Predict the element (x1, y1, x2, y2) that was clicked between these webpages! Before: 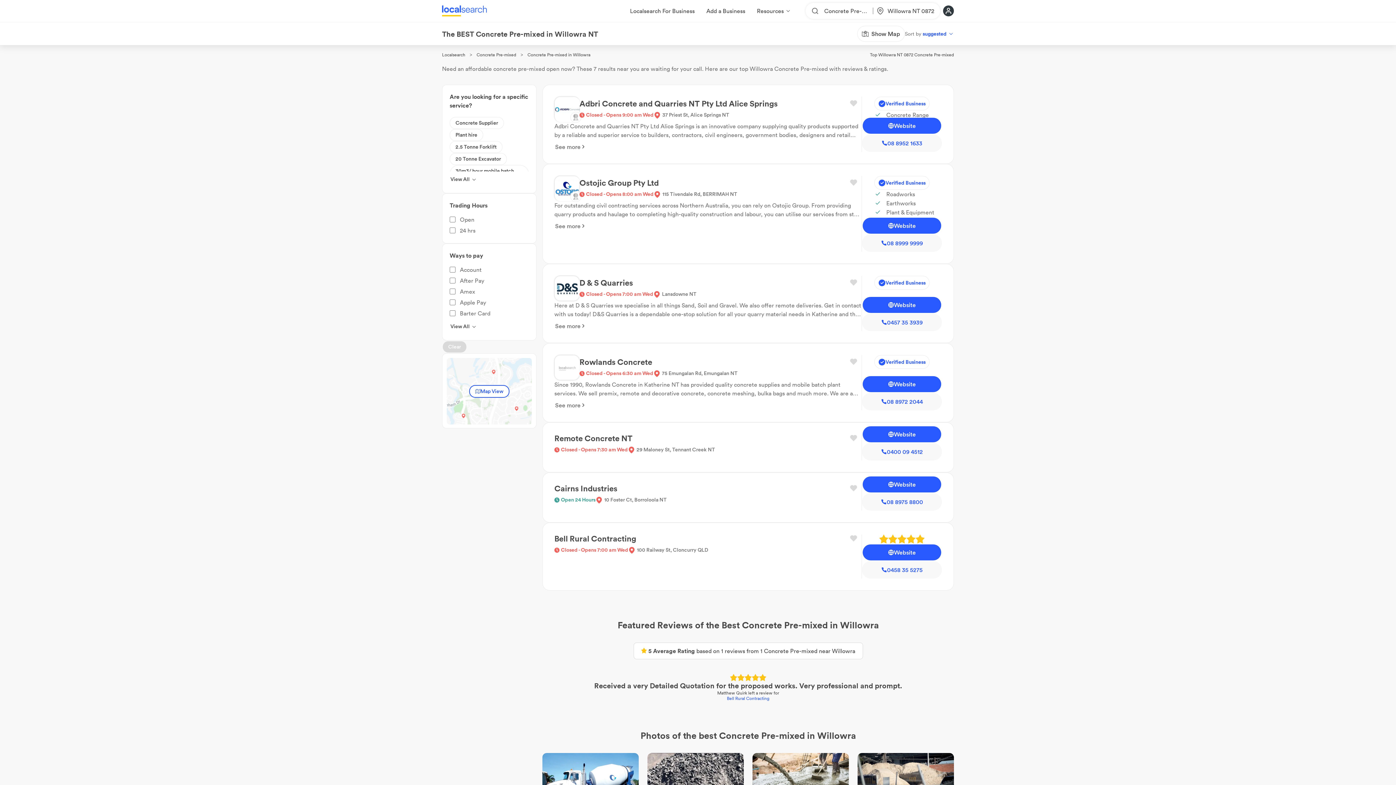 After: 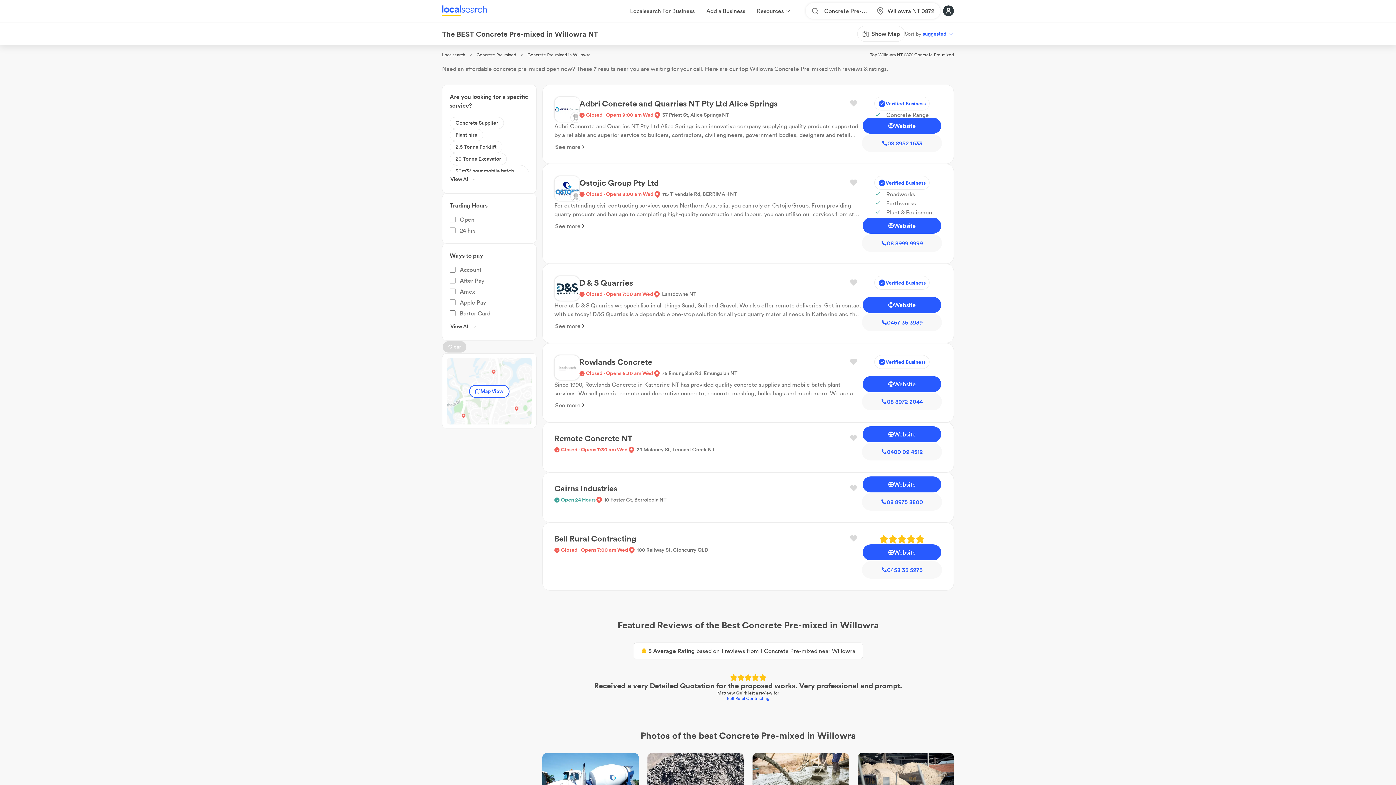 Action: label: Concrete Pre-mixed in Willowra bbox: (527, 52, 590, 57)